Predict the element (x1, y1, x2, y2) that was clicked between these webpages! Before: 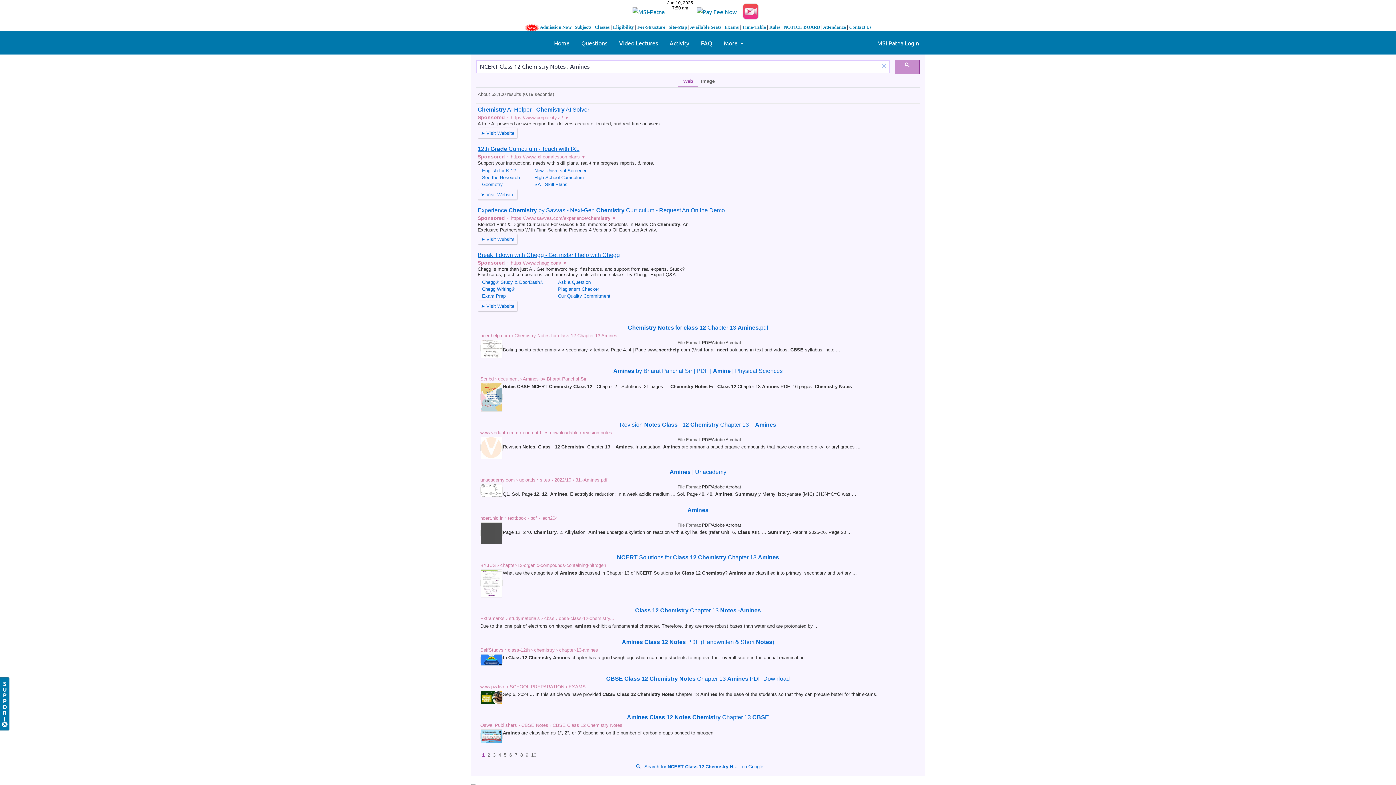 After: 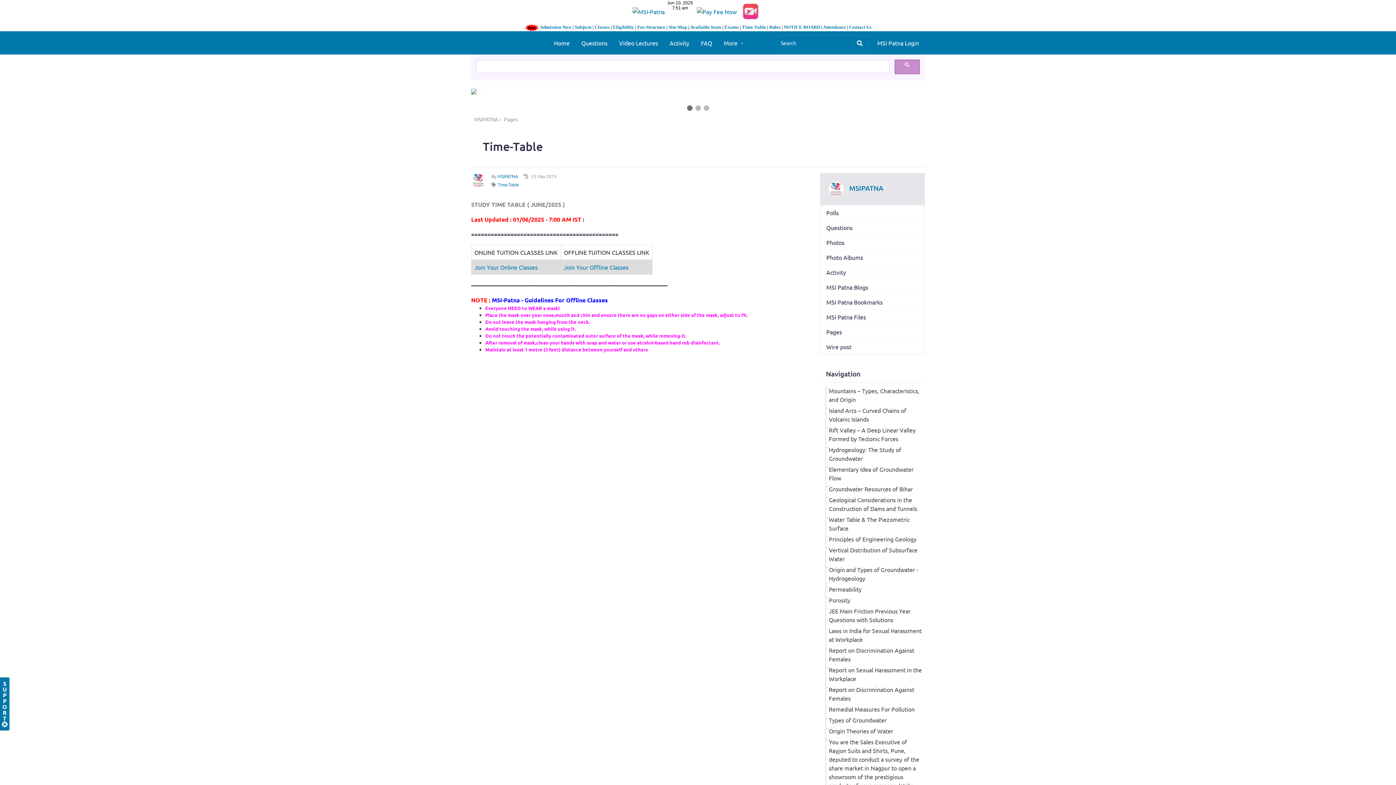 Action: bbox: (742, 24, 766, 29) label: Time-Table